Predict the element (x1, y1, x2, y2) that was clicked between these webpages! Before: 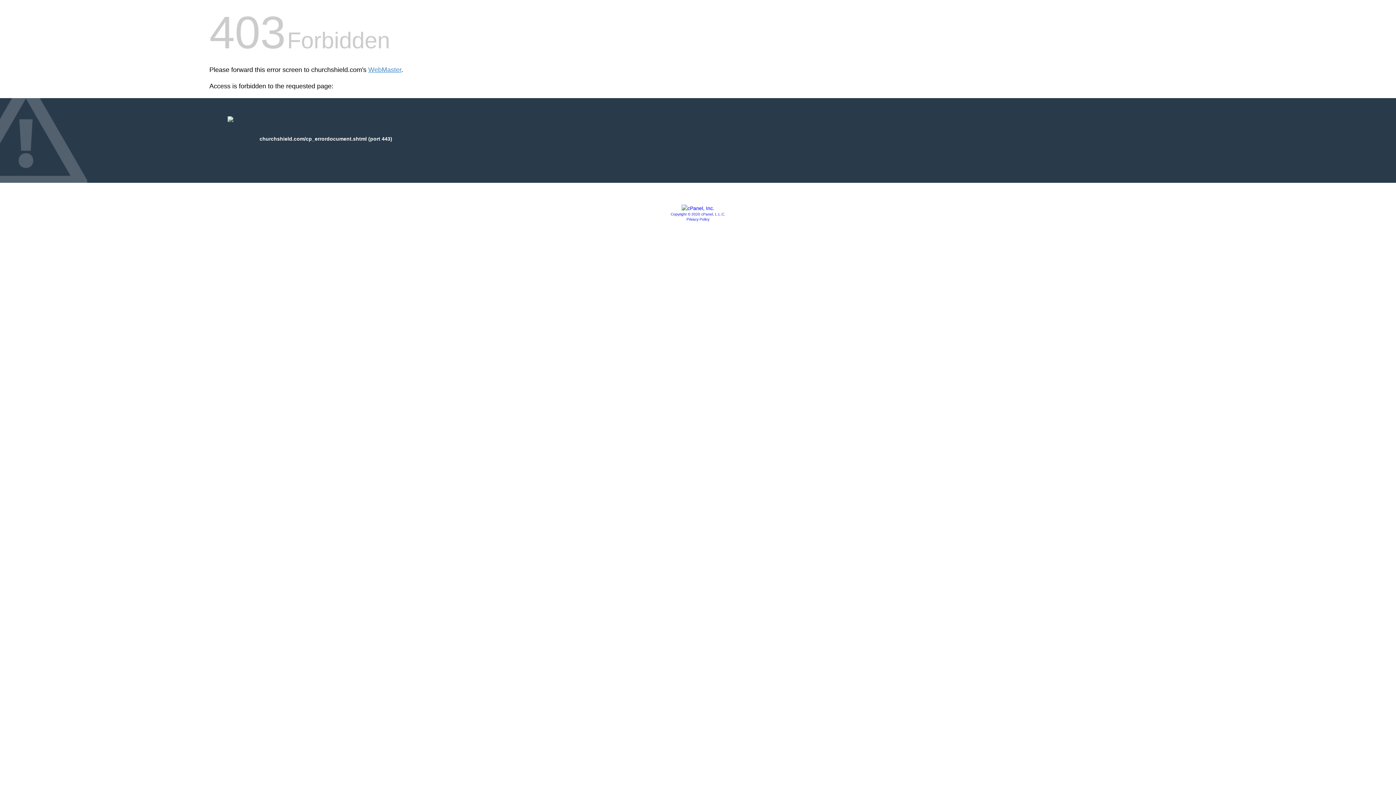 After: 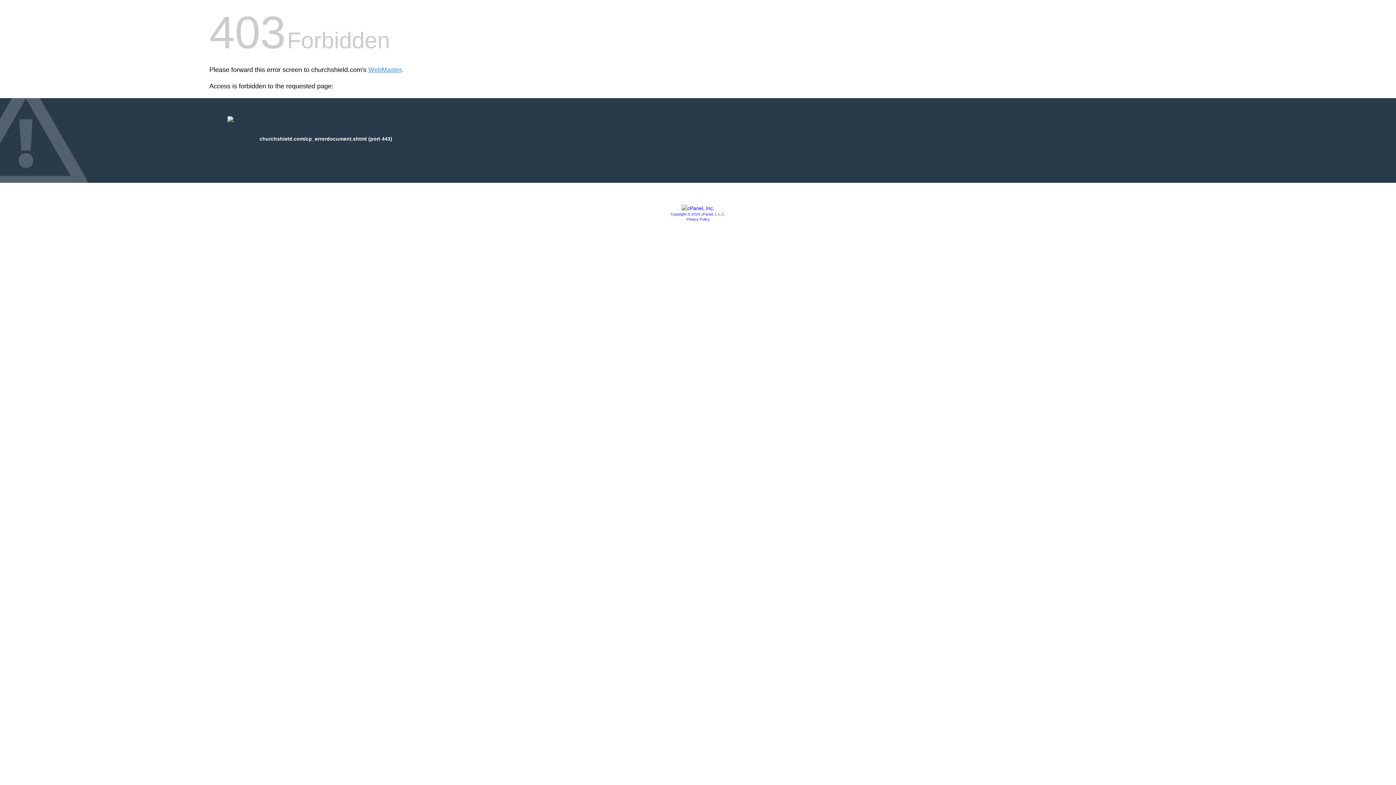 Action: bbox: (681, 205, 714, 211)